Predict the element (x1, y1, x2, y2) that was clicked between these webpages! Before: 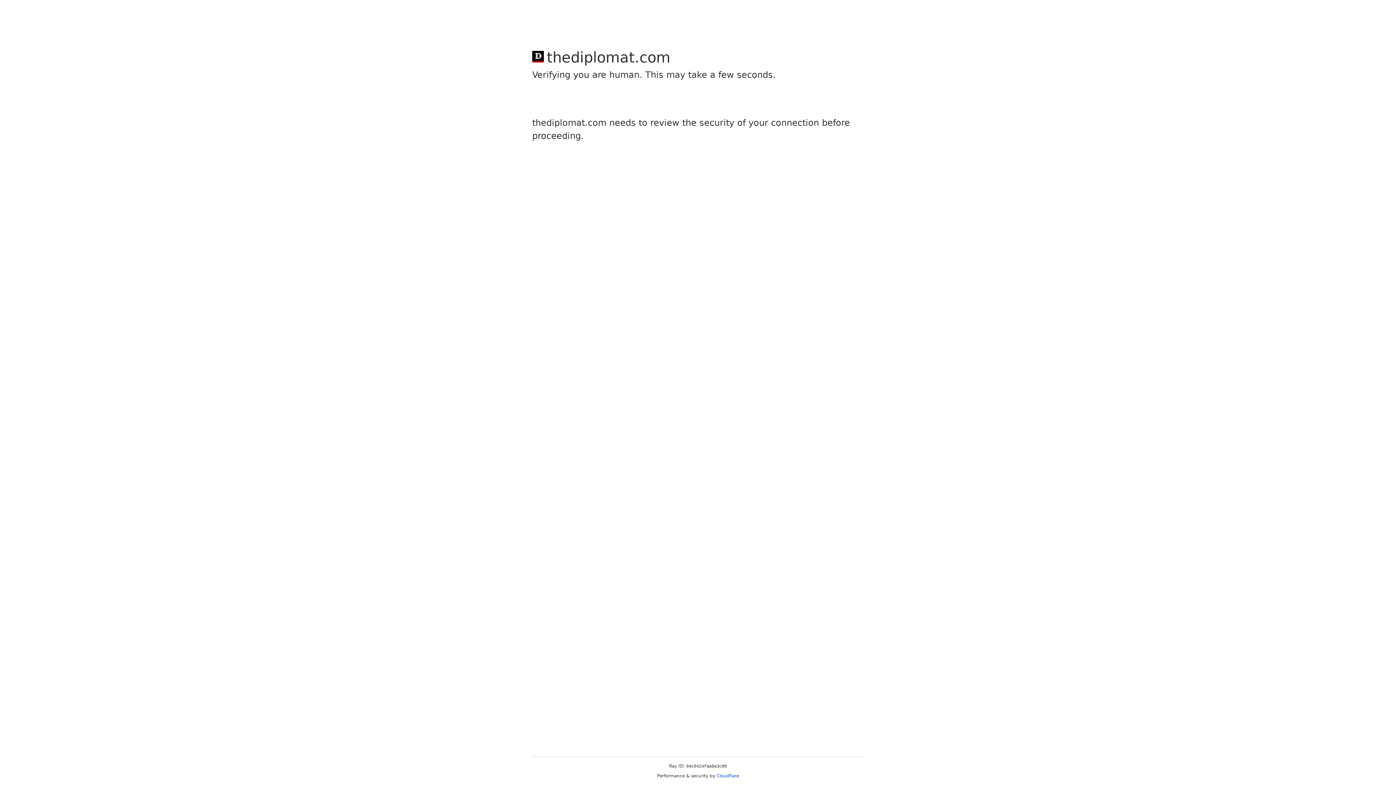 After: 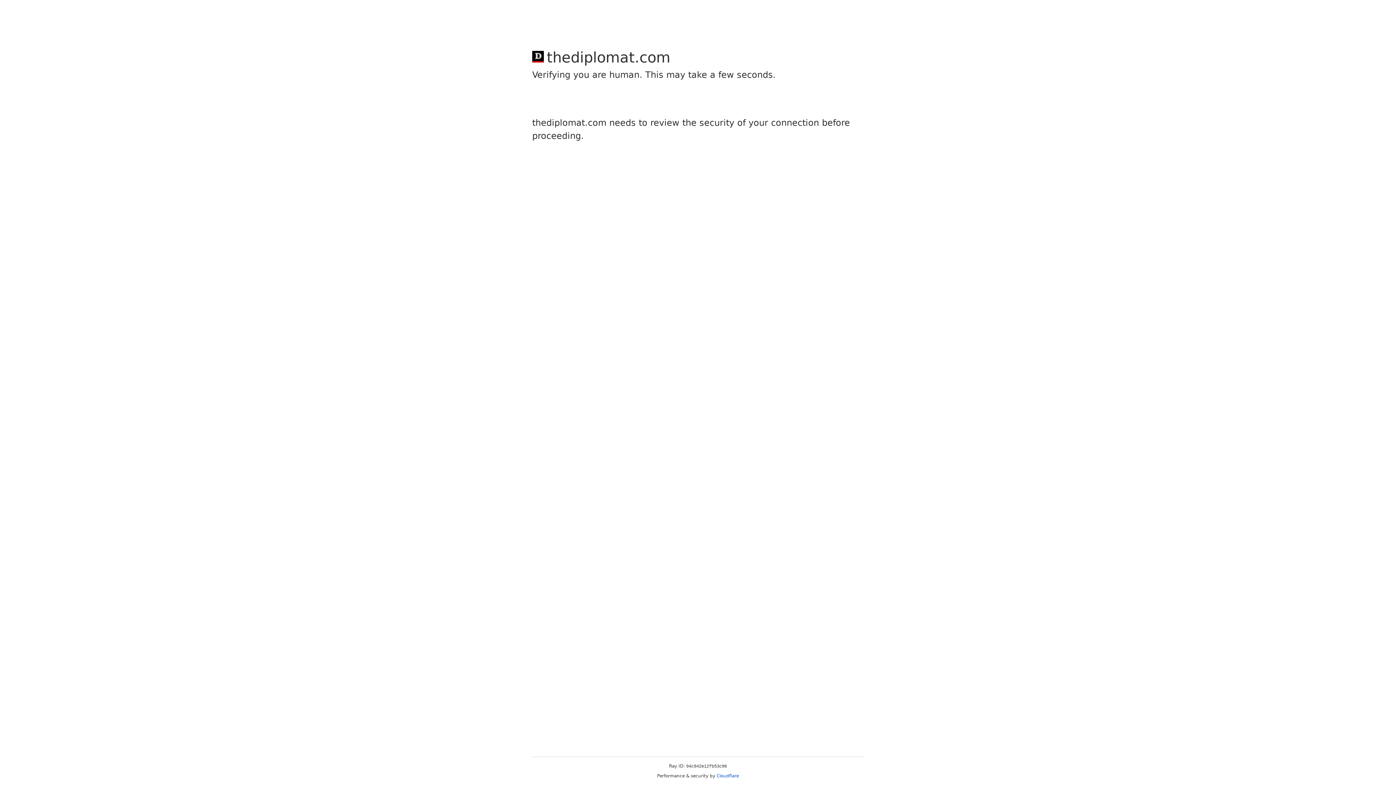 Action: bbox: (716, 773, 739, 778) label: Cloudflare